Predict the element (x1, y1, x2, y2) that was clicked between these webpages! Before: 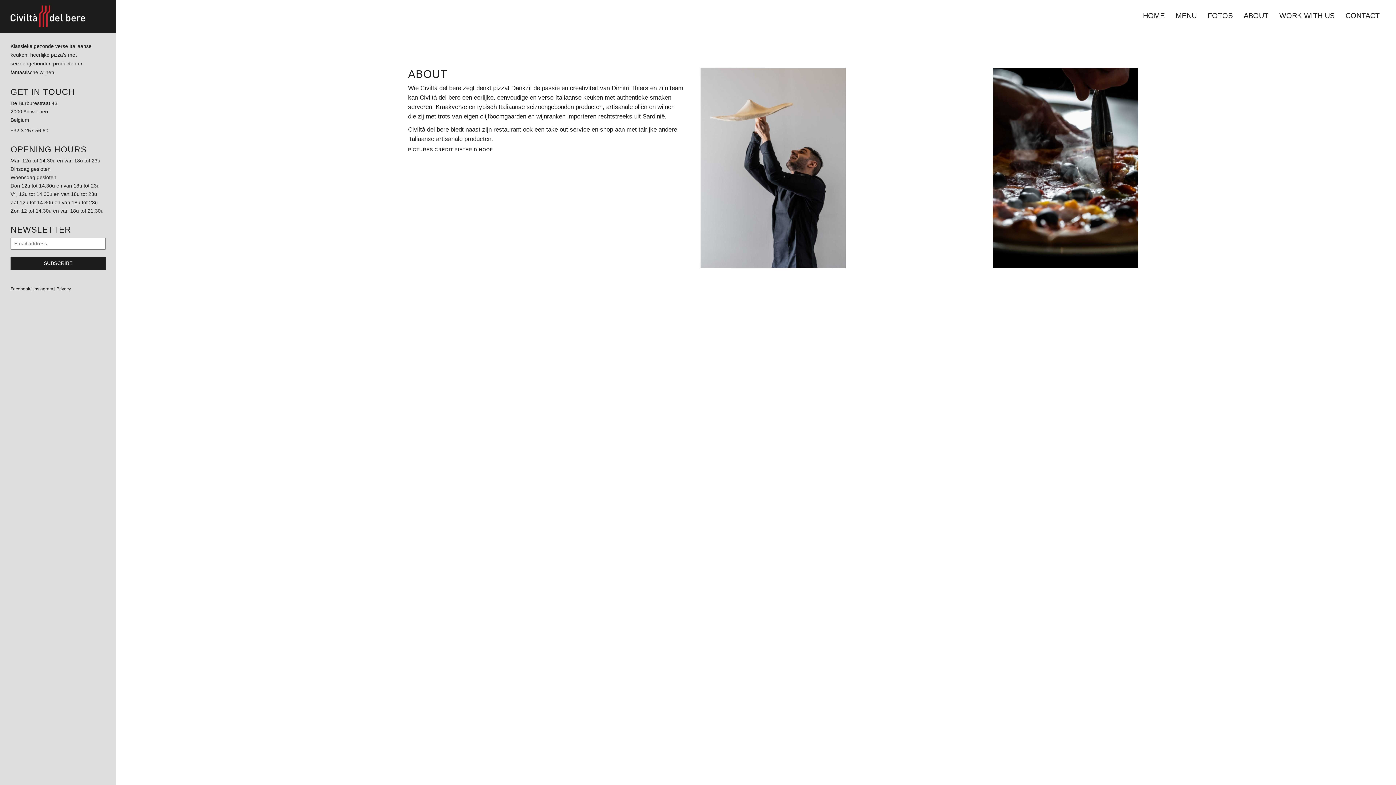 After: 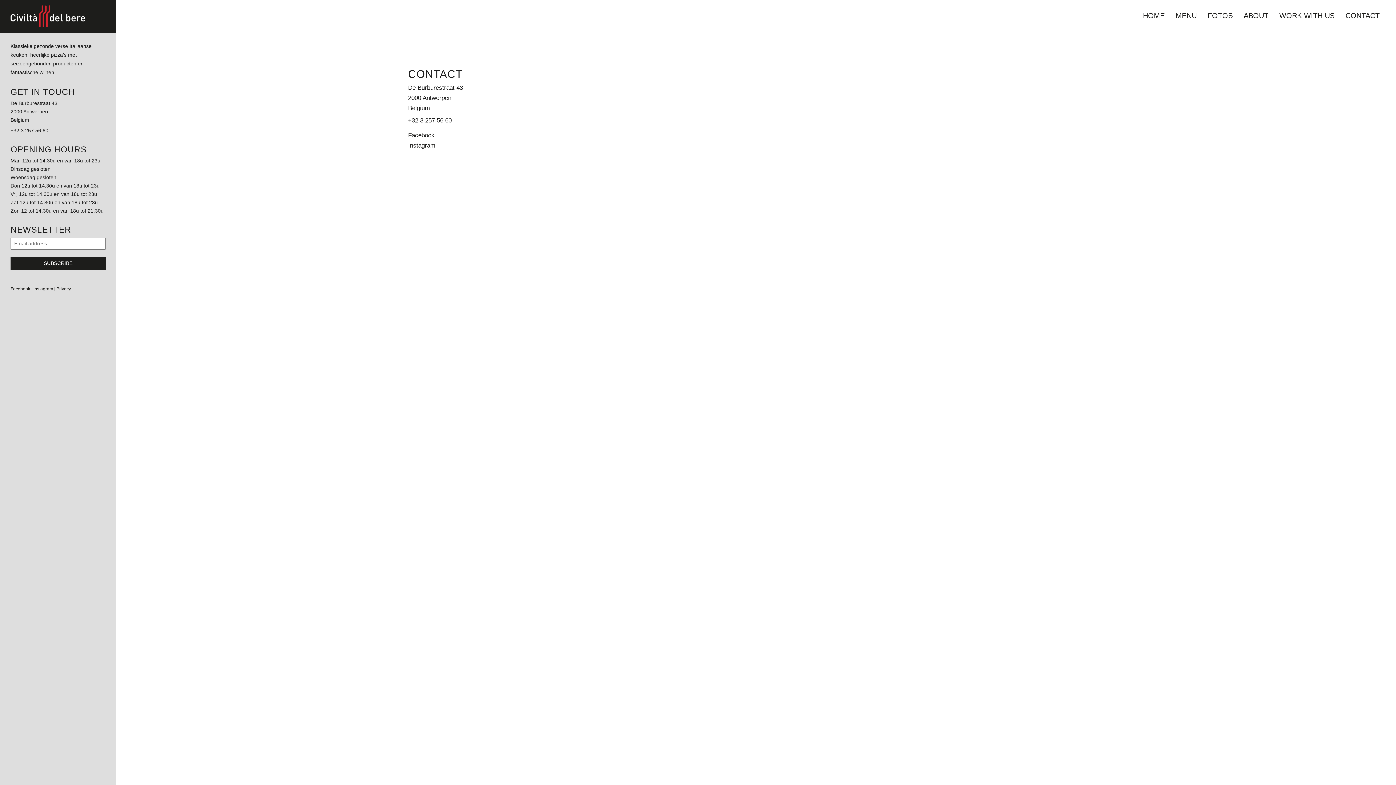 Action: bbox: (1345, 12, 1380, 19) label: CONTACT